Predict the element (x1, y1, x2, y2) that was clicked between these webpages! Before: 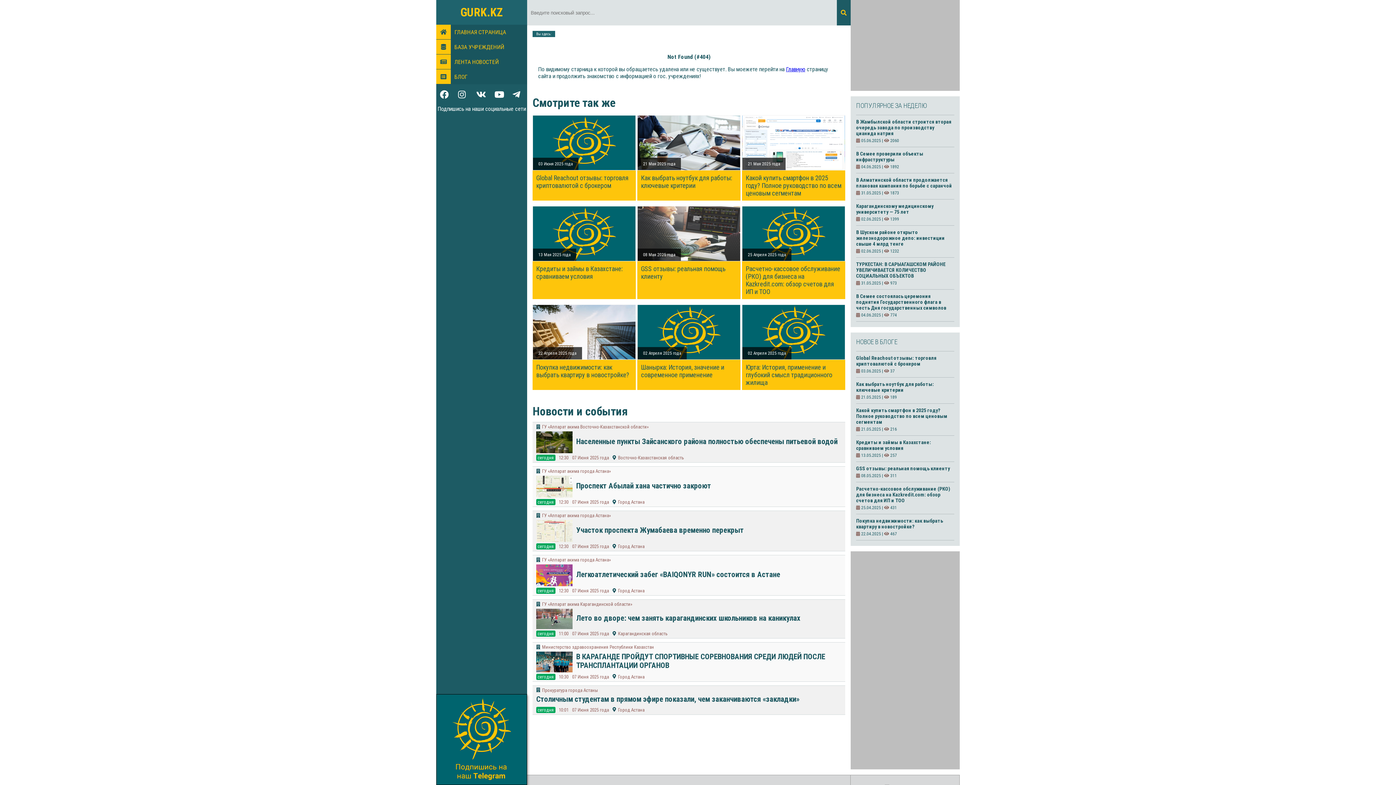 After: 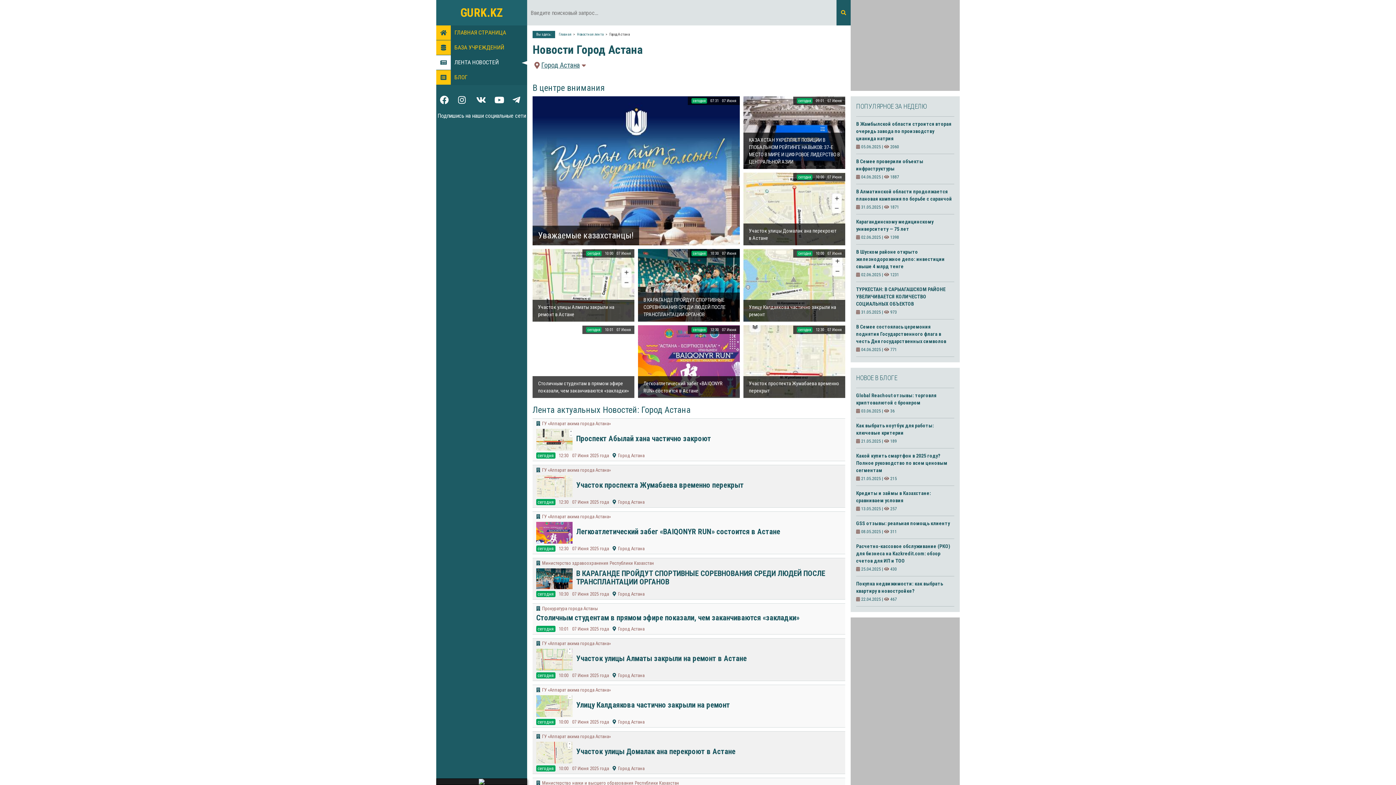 Action: bbox: (618, 544, 644, 549) label: Город Астана